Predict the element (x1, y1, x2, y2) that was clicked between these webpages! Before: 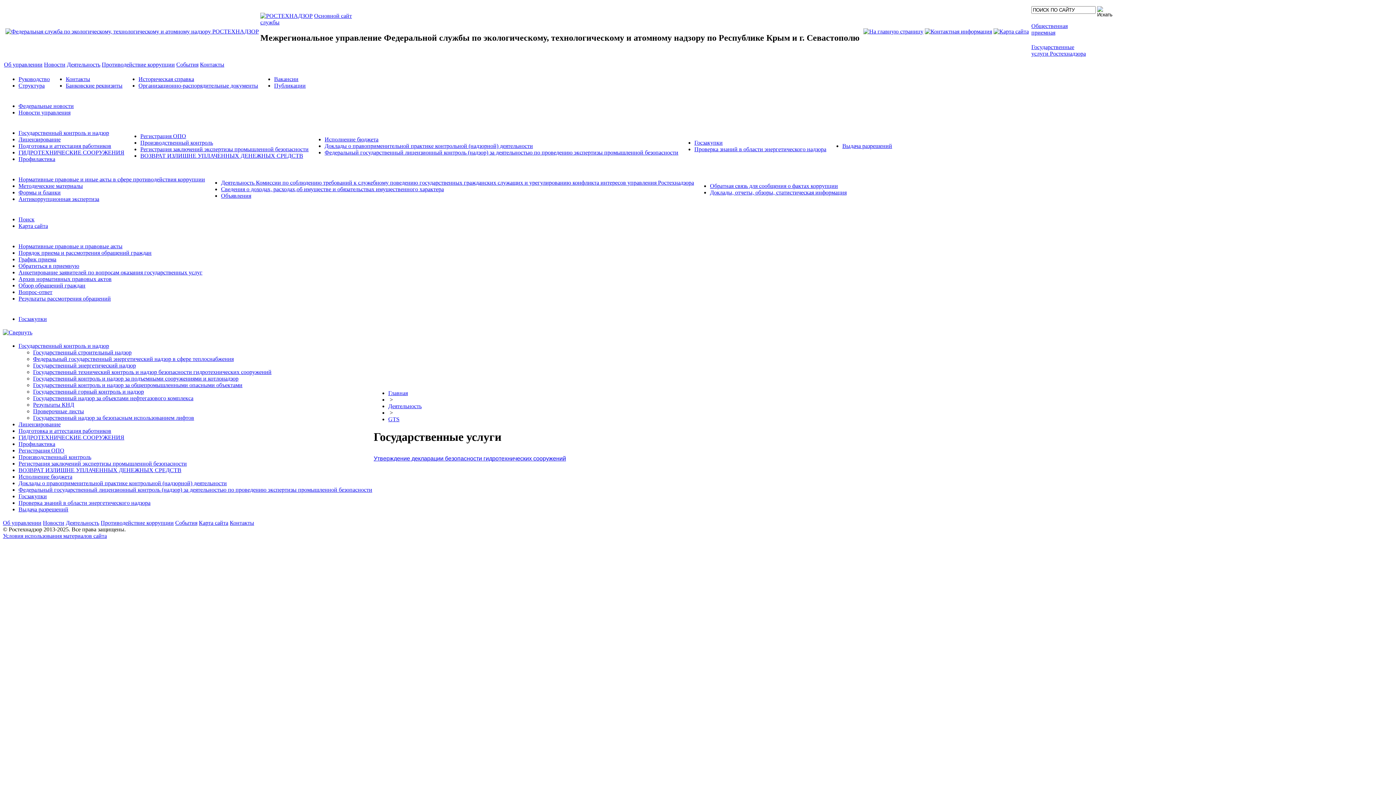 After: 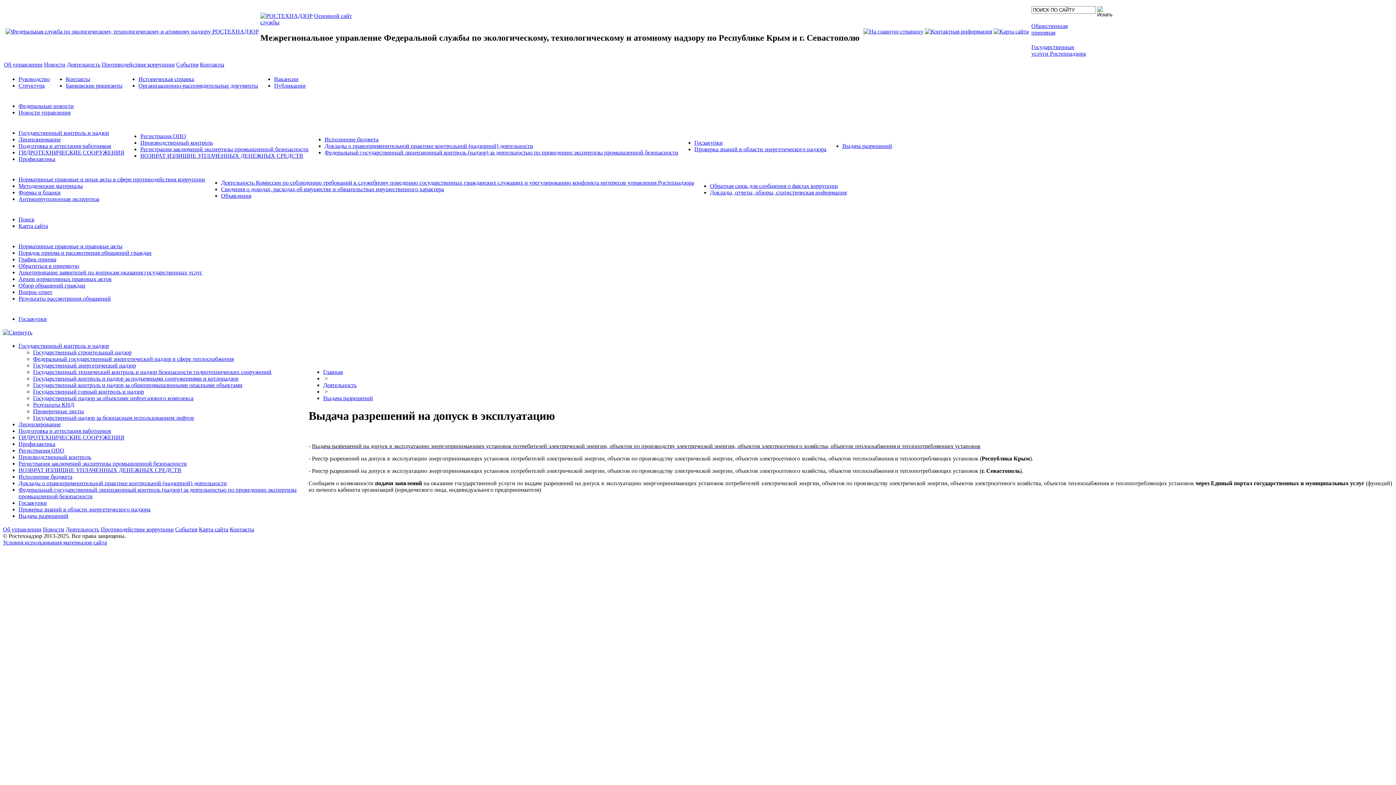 Action: bbox: (842, 142, 892, 149) label: Выдача разрешений